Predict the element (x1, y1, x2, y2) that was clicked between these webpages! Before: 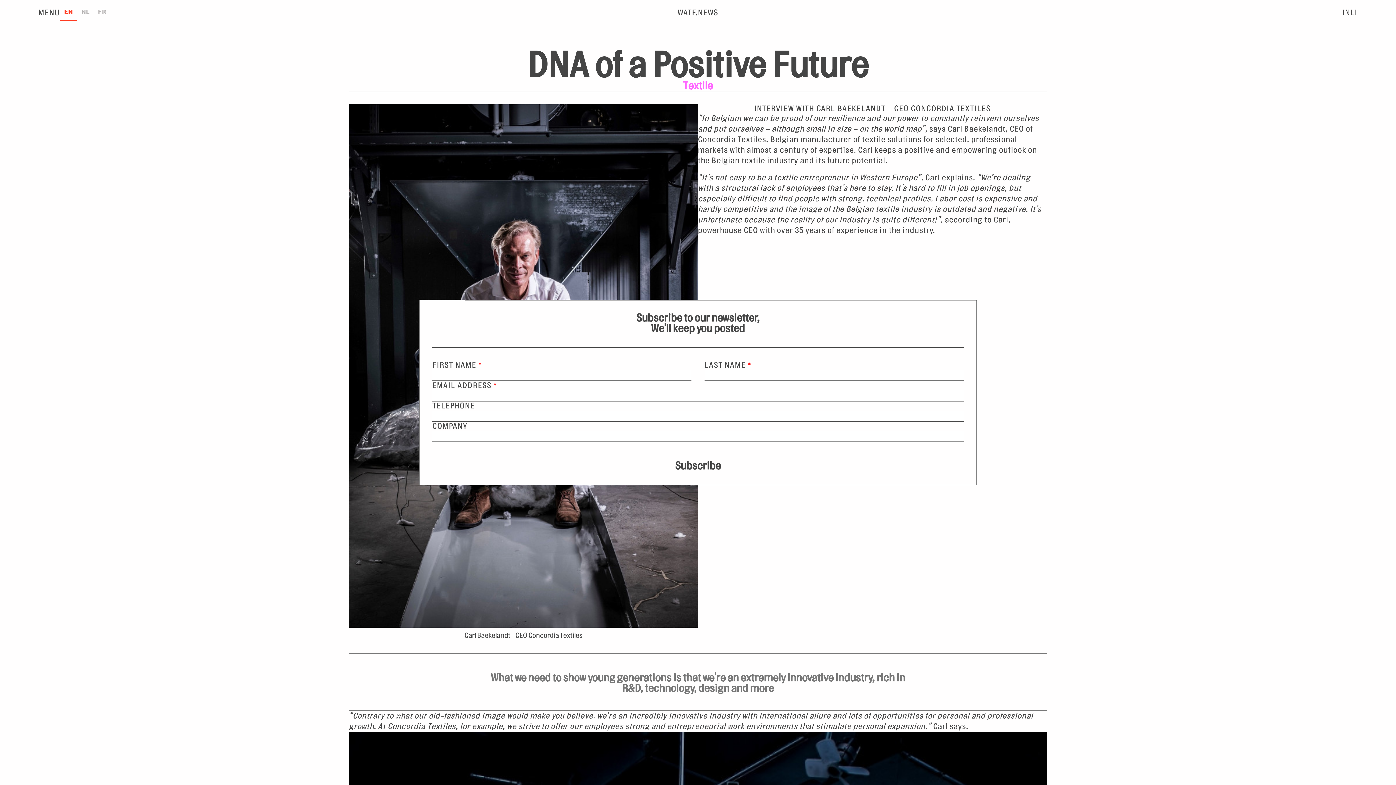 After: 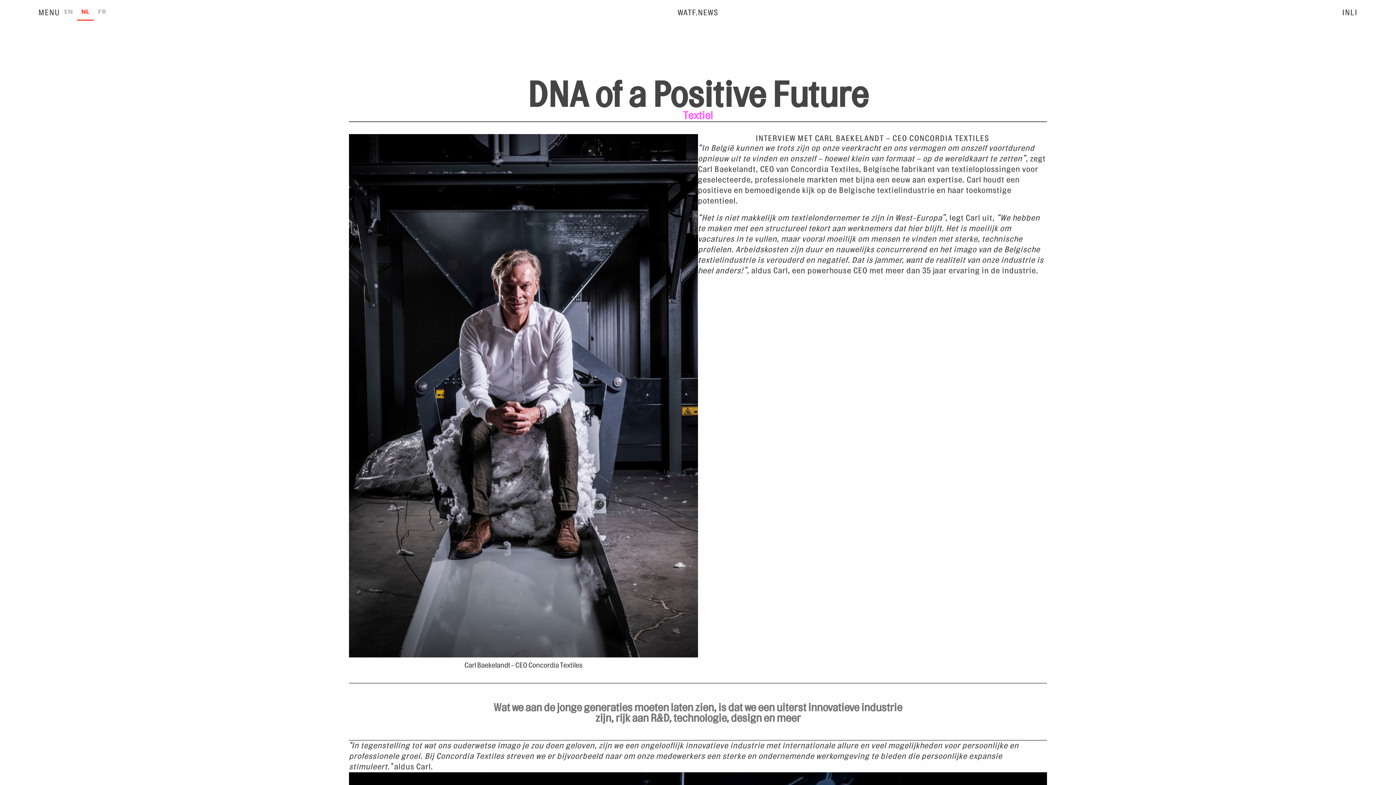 Action: label: NL bbox: (81, 7, 89, 15)